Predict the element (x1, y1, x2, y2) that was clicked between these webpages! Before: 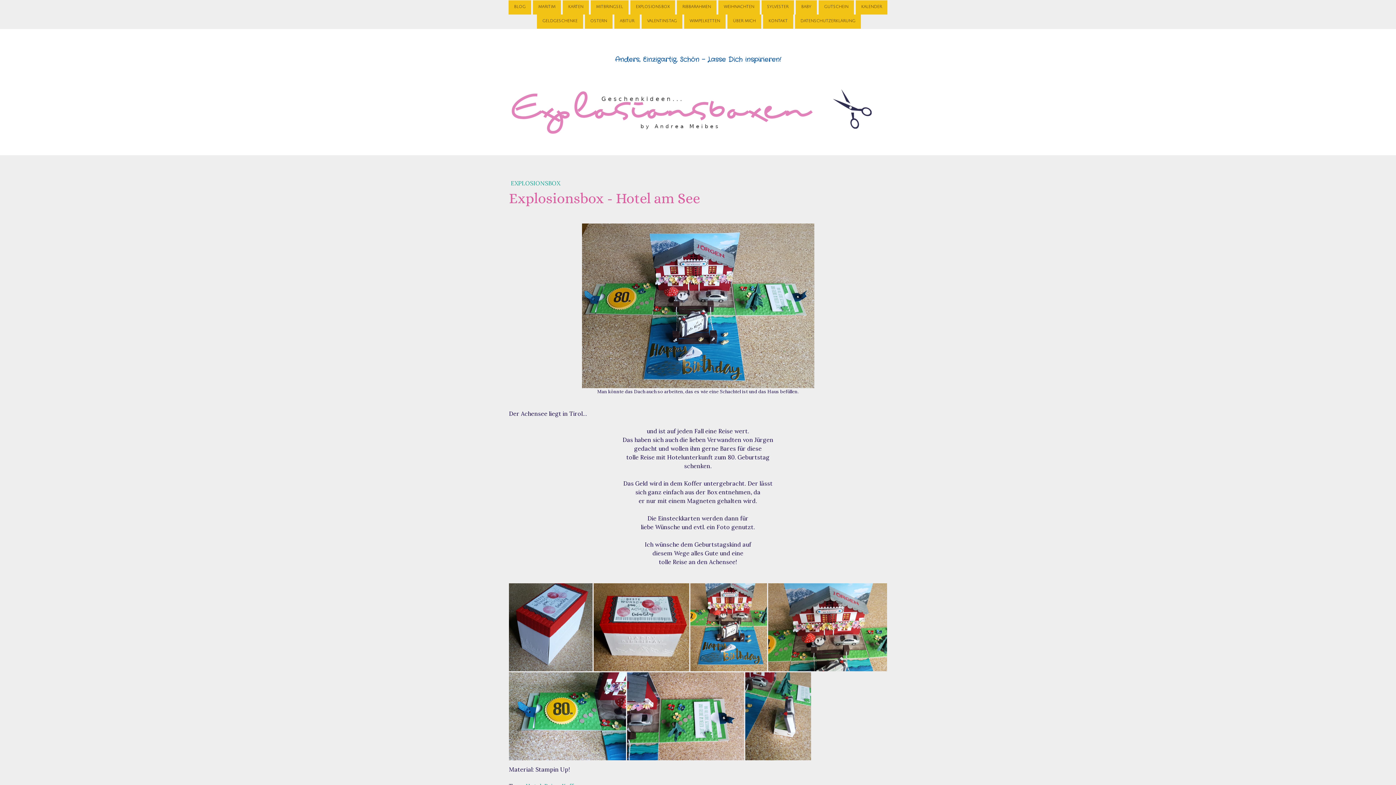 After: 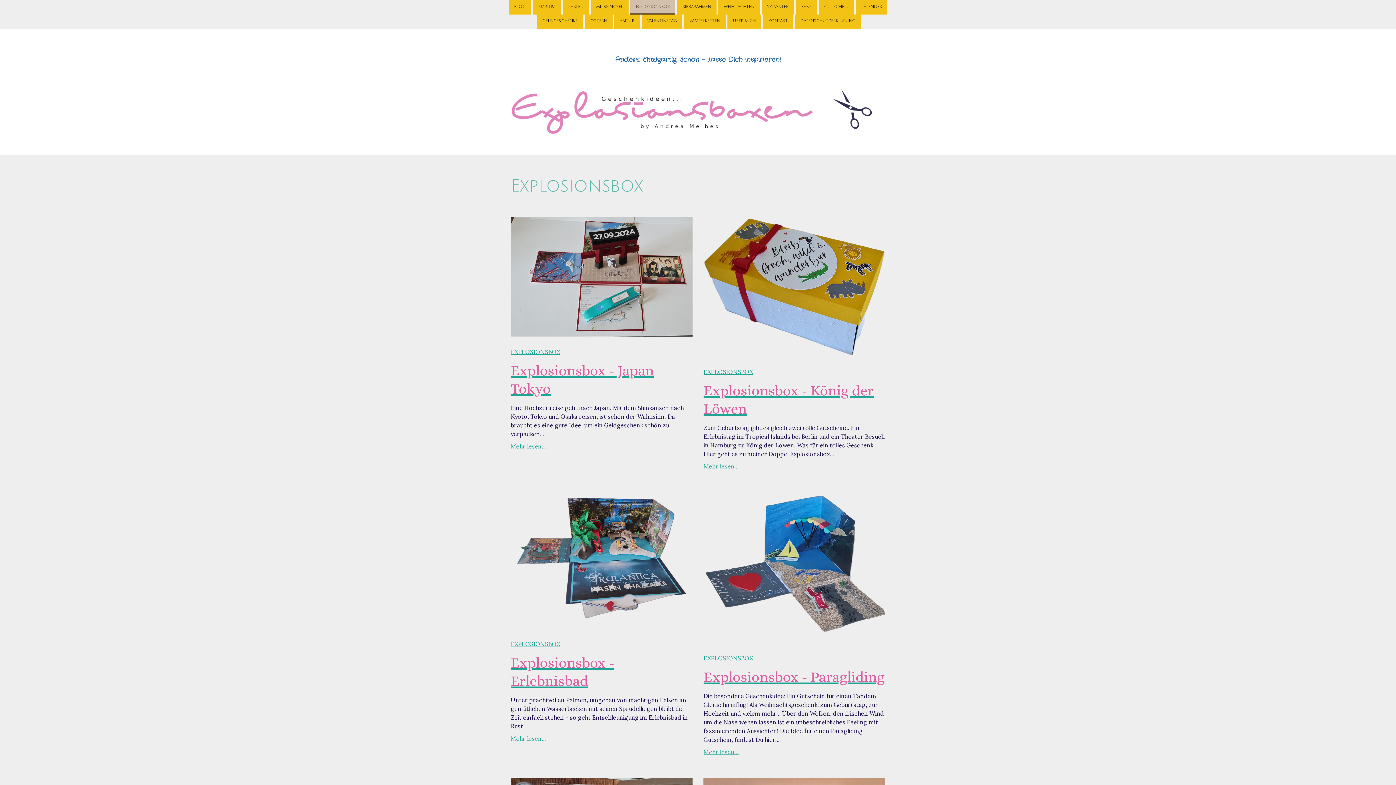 Action: label: EXPLOSIONSBOX bbox: (510, 179, 560, 186)